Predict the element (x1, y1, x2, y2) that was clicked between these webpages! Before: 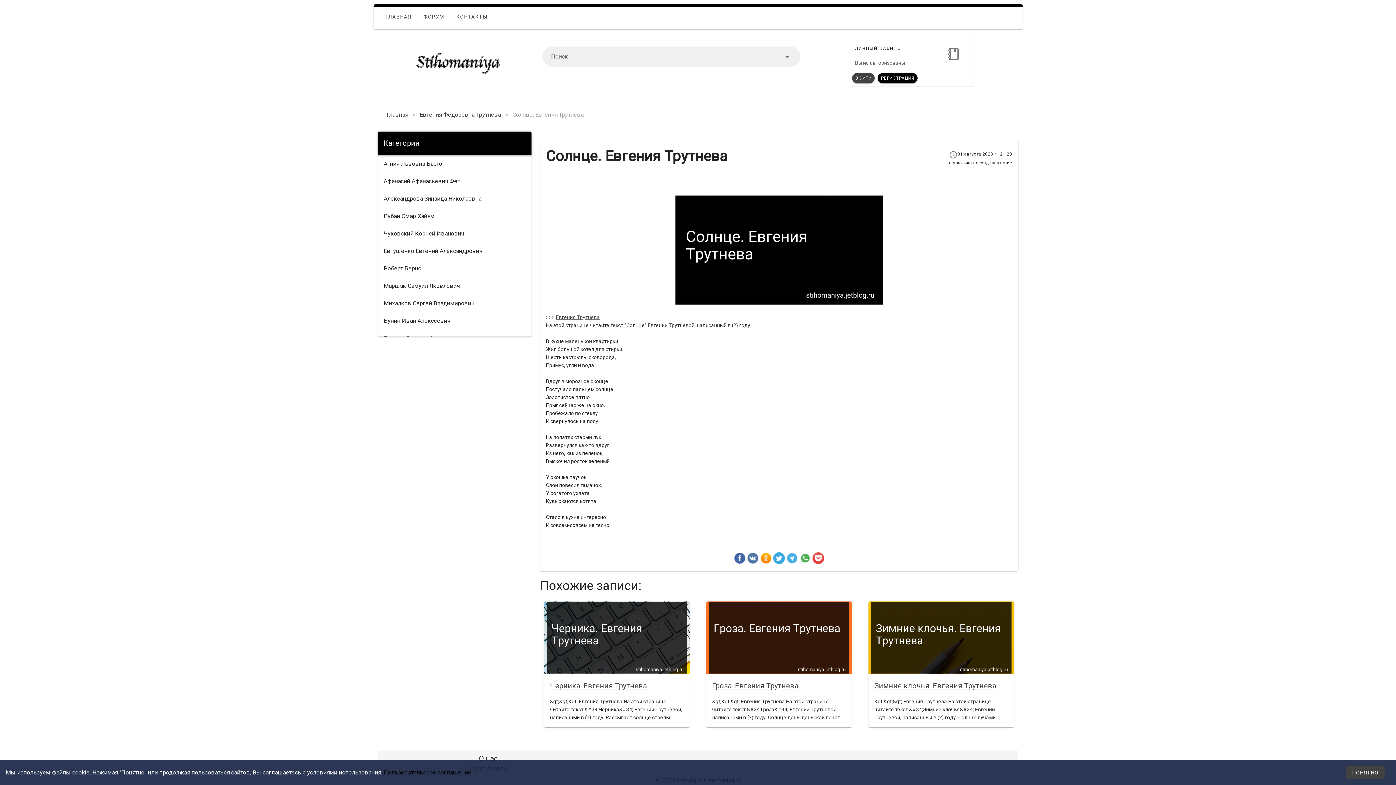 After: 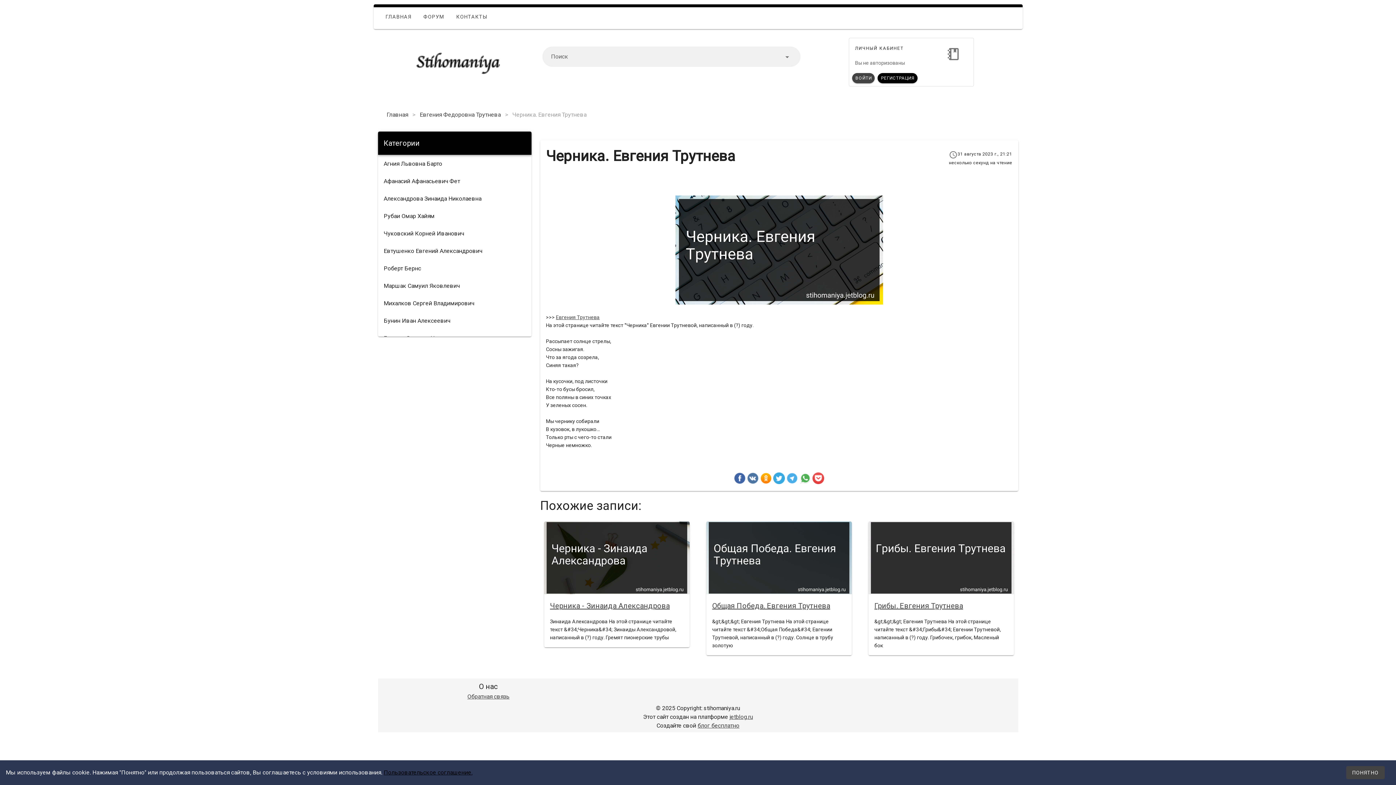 Action: label: Черника. Евгения Трутнева bbox: (550, 680, 646, 692)